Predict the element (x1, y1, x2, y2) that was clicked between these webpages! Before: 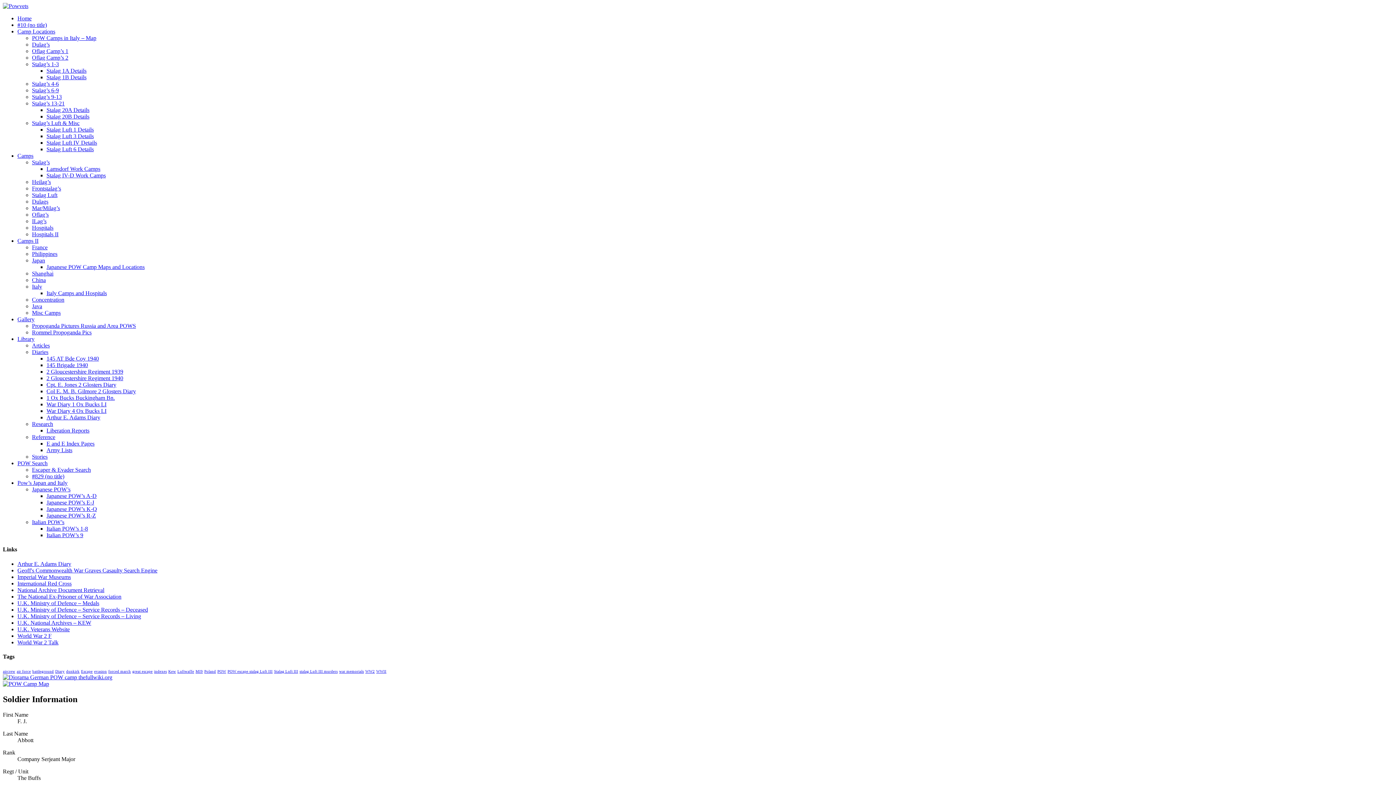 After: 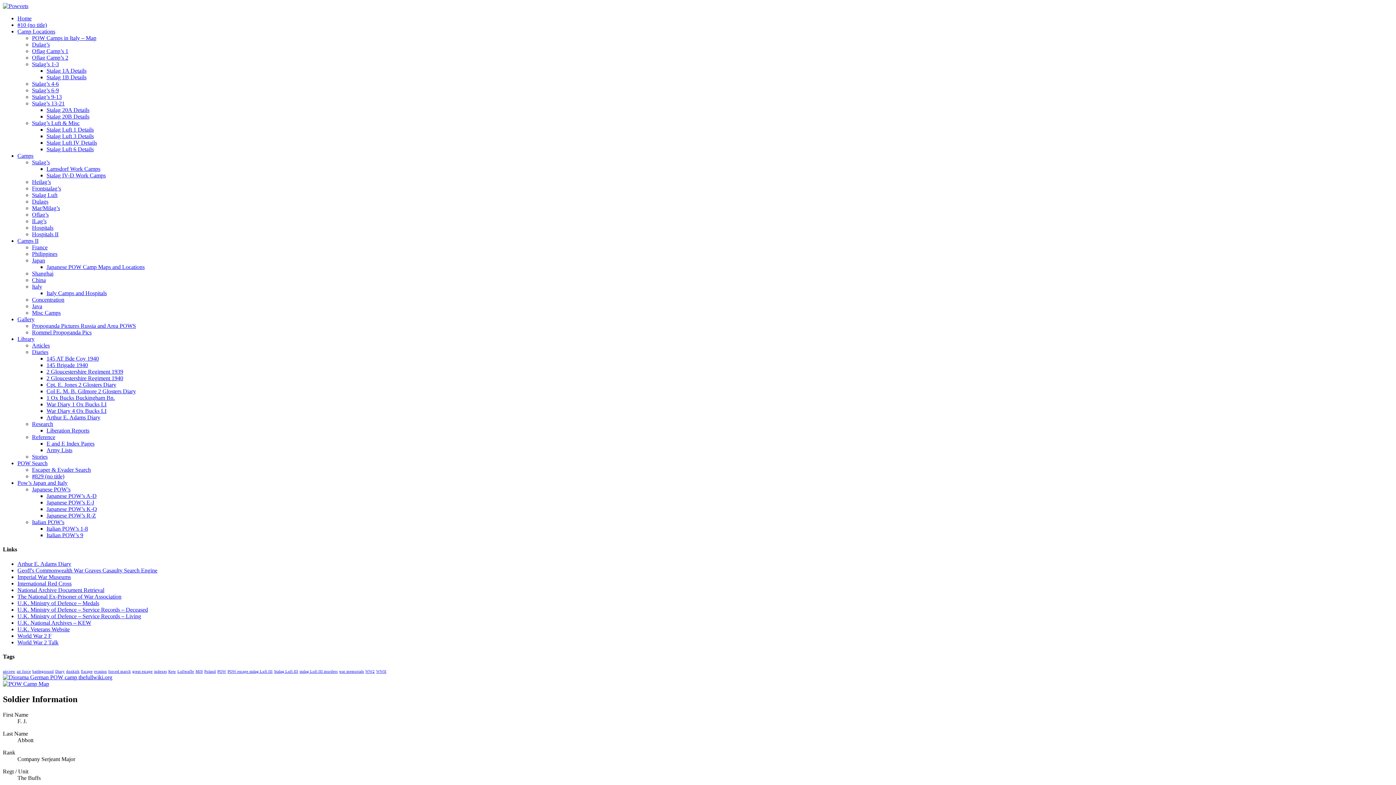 Action: label: World War 2 F bbox: (17, 632, 51, 639)